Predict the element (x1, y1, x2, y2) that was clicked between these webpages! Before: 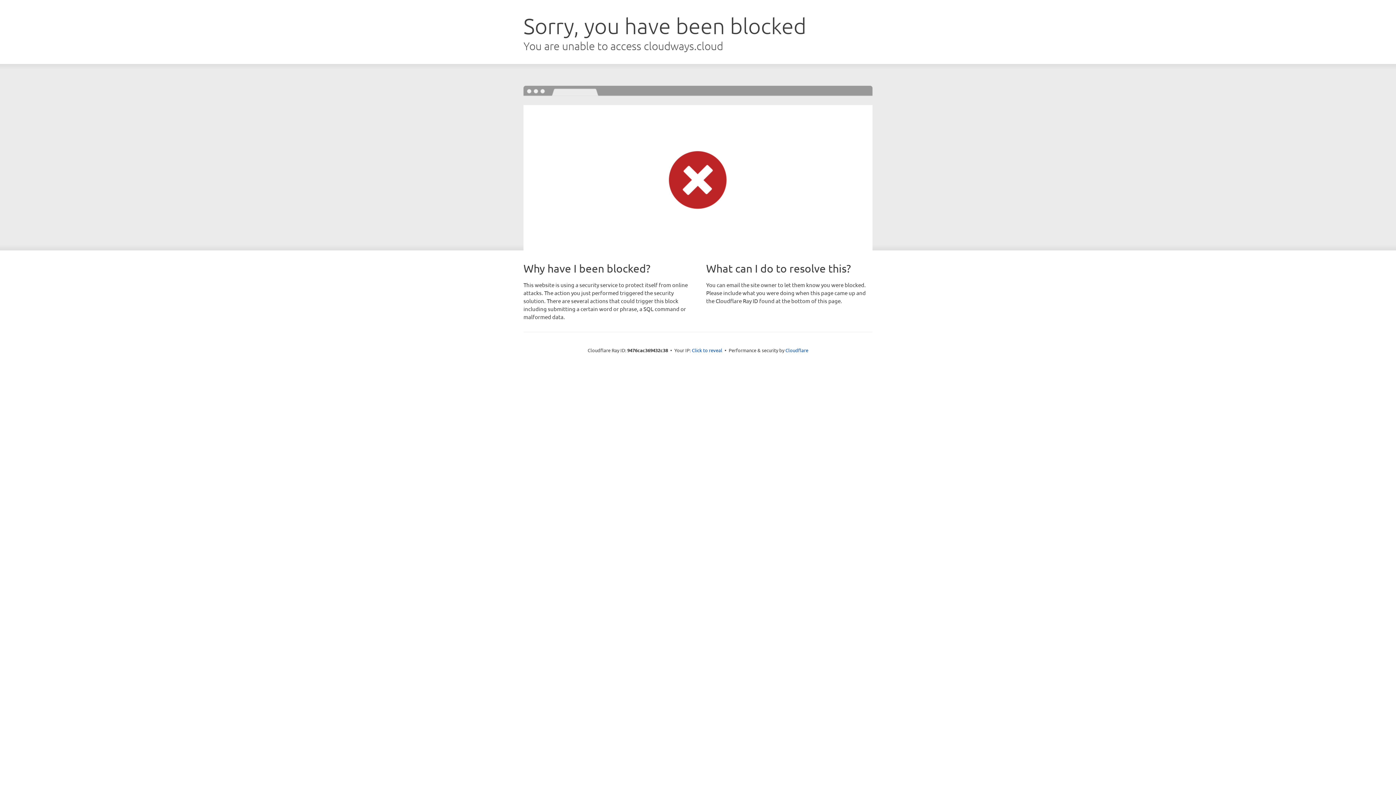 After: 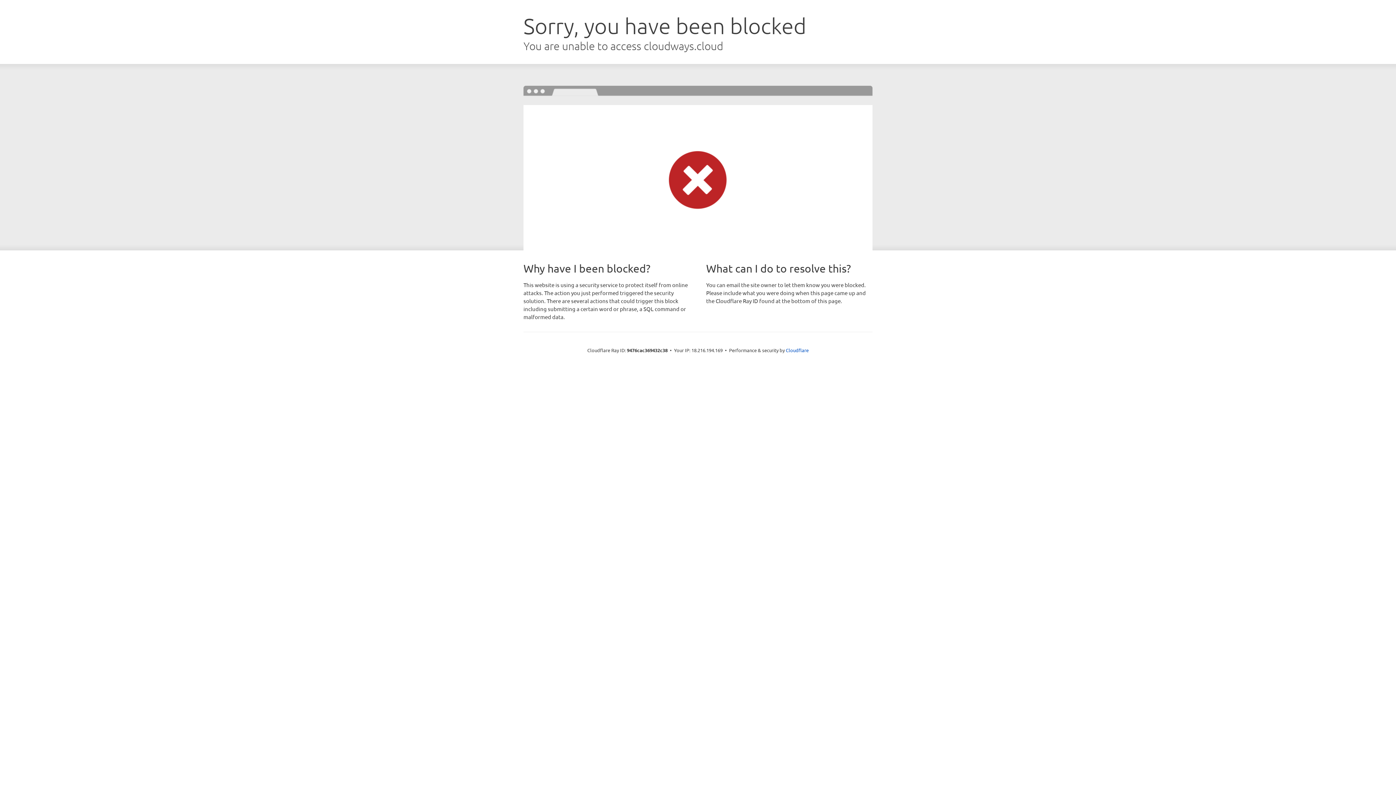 Action: label: Click to reveal bbox: (692, 346, 722, 353)